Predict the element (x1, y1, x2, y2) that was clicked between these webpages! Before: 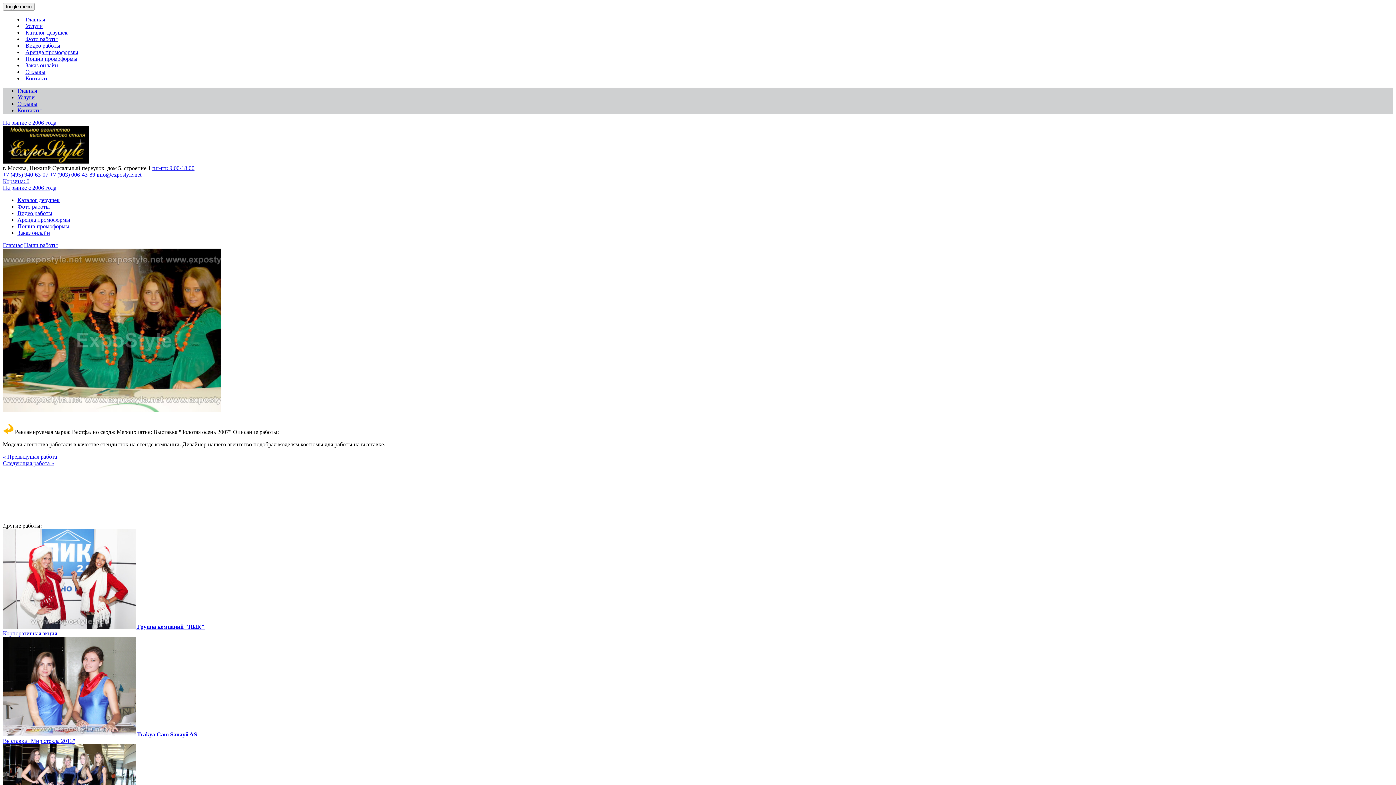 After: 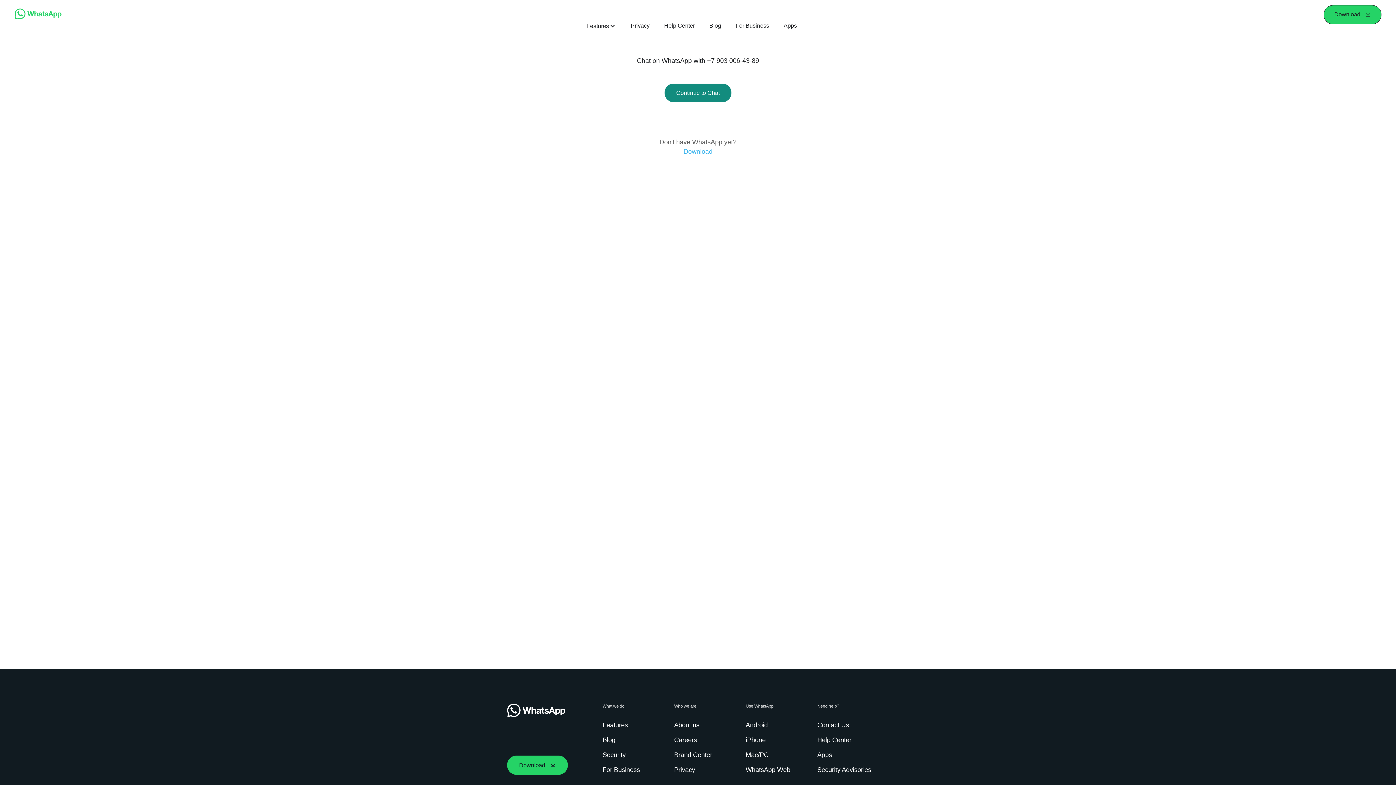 Action: label: +7 (903) 006-43-89 bbox: (49, 171, 95, 177)